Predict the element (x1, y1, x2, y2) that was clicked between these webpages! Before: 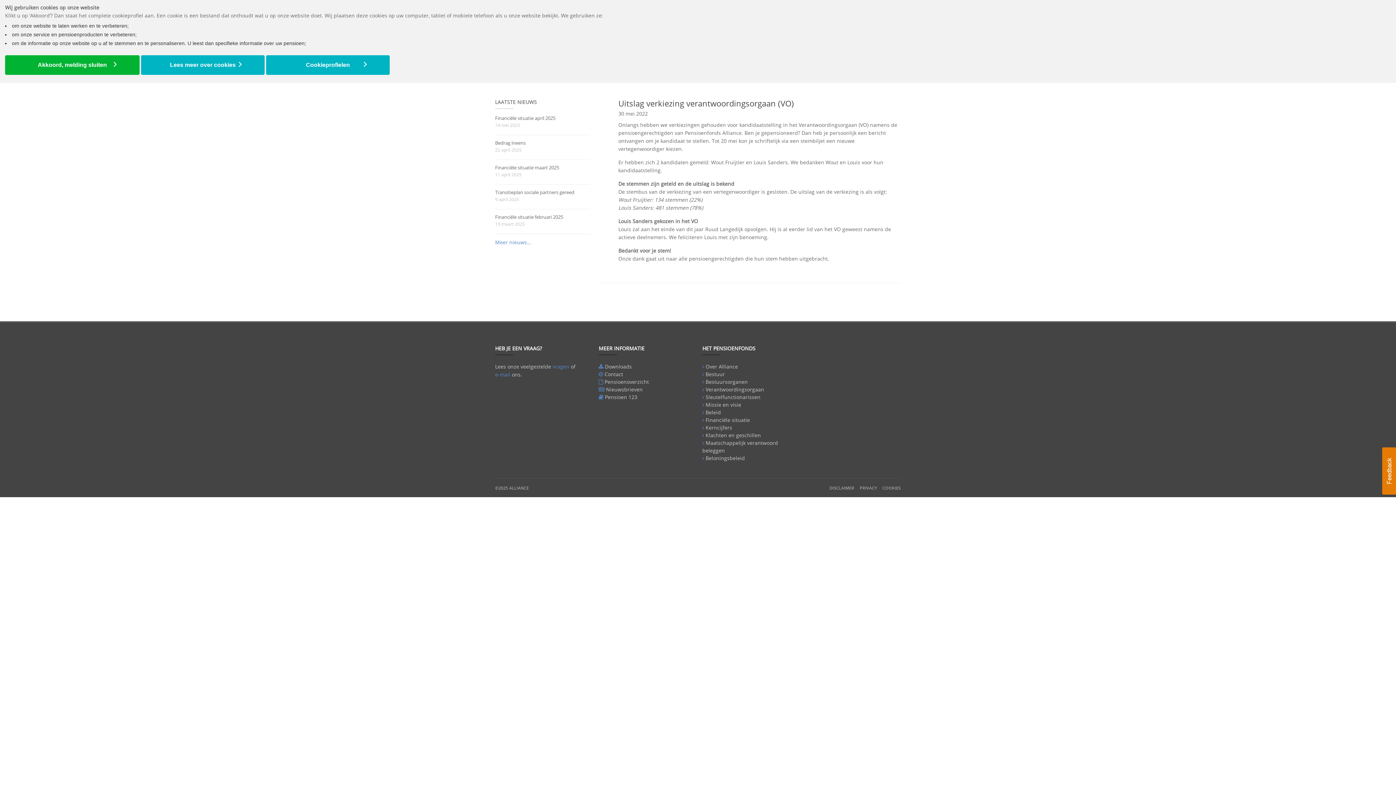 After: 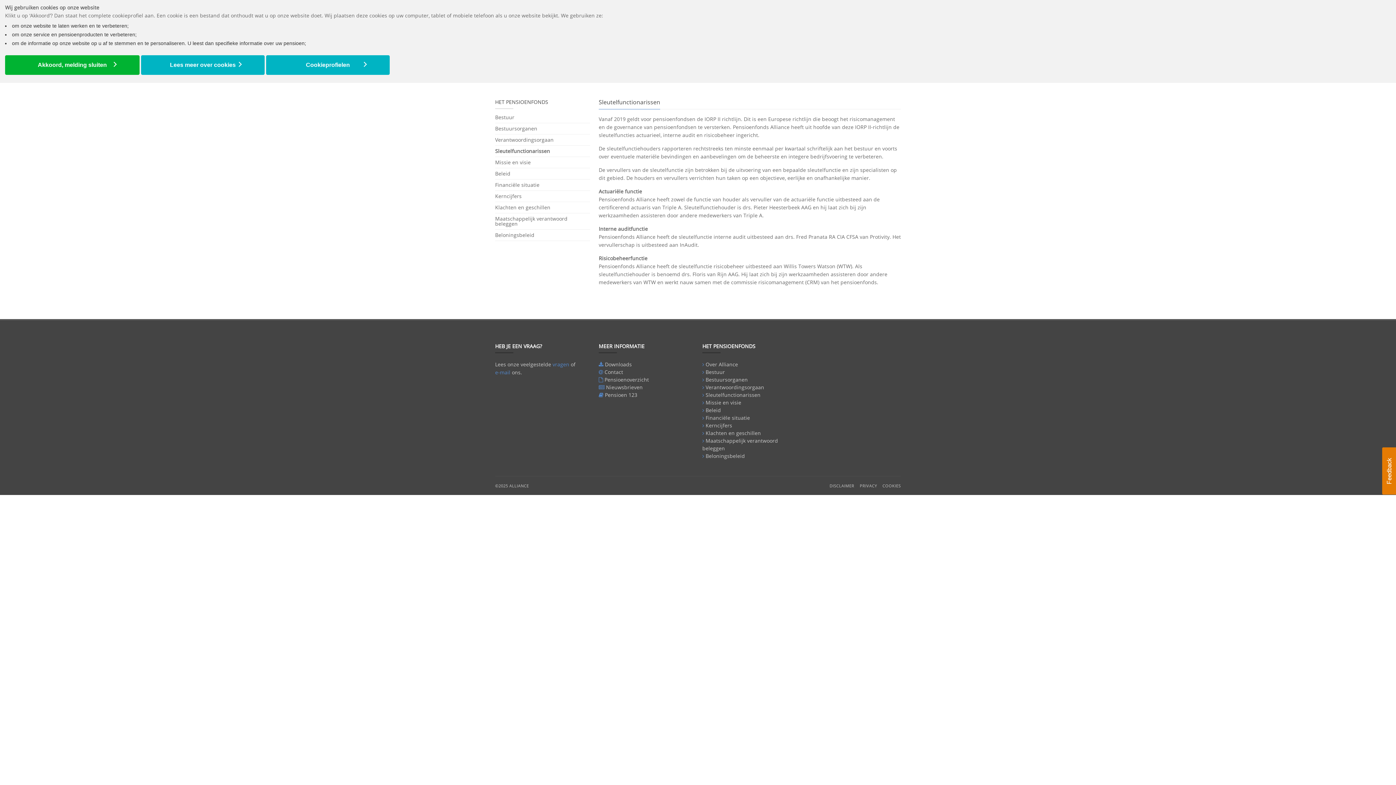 Action: bbox: (705, 393, 760, 400) label: Sleutelfunctionarissen